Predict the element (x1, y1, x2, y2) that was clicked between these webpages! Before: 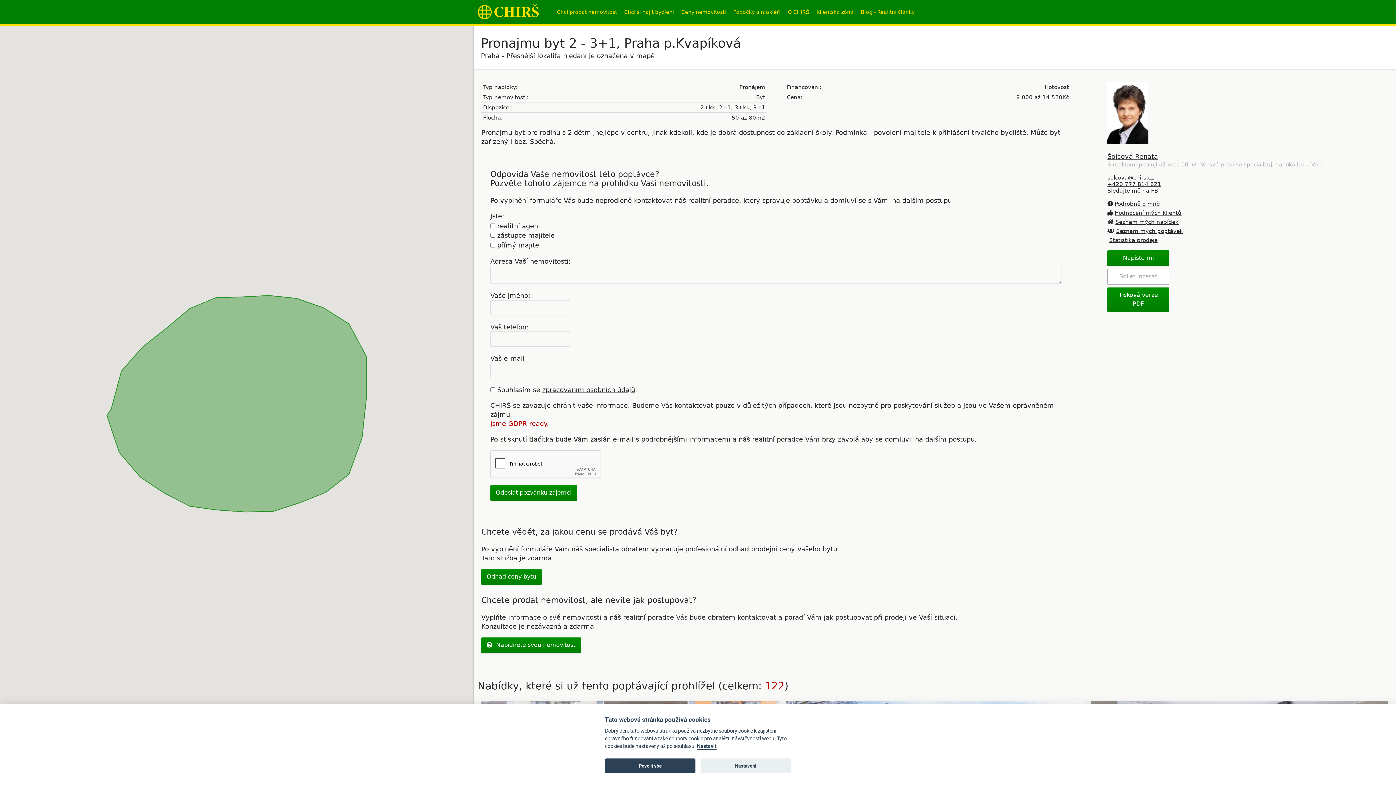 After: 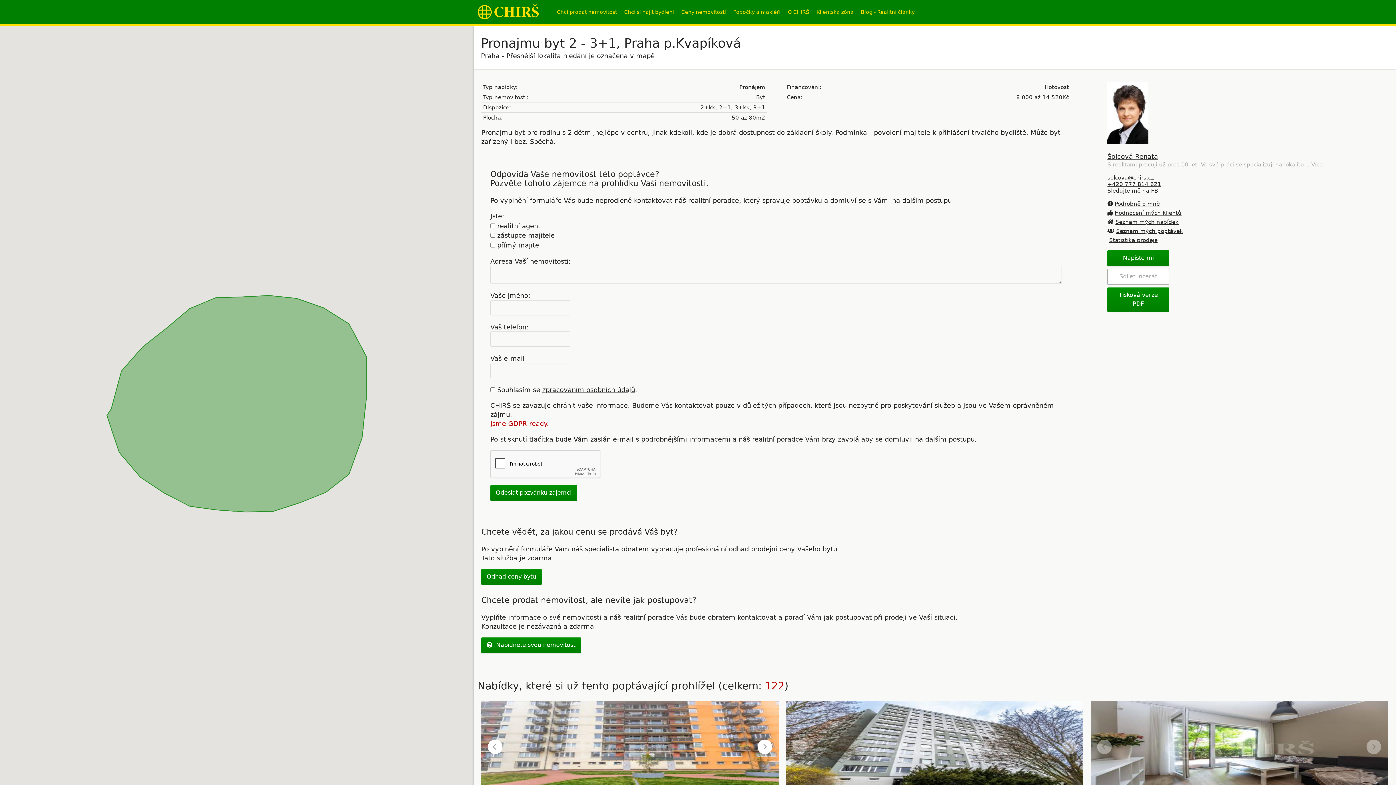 Action: bbox: (605, 758, 695, 773) label: Povolit vše